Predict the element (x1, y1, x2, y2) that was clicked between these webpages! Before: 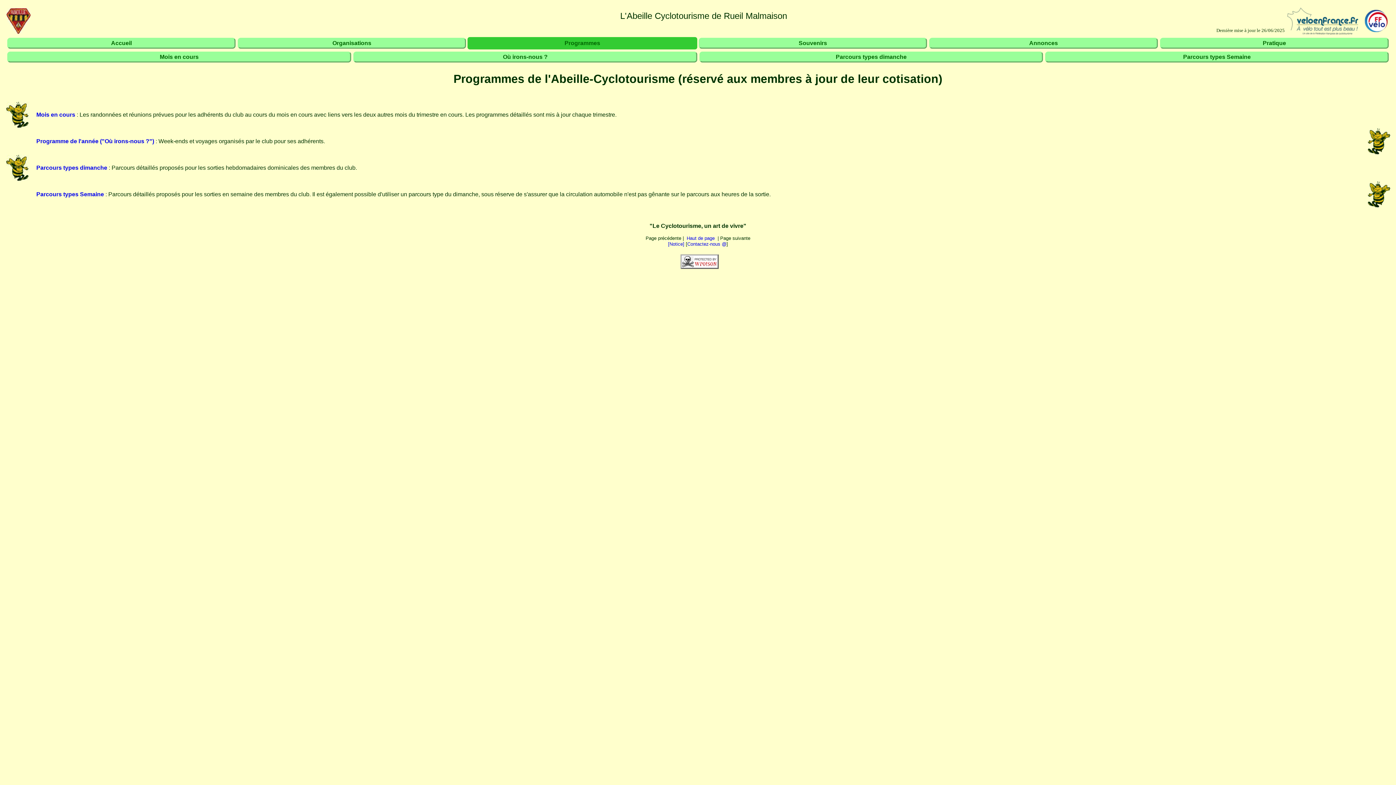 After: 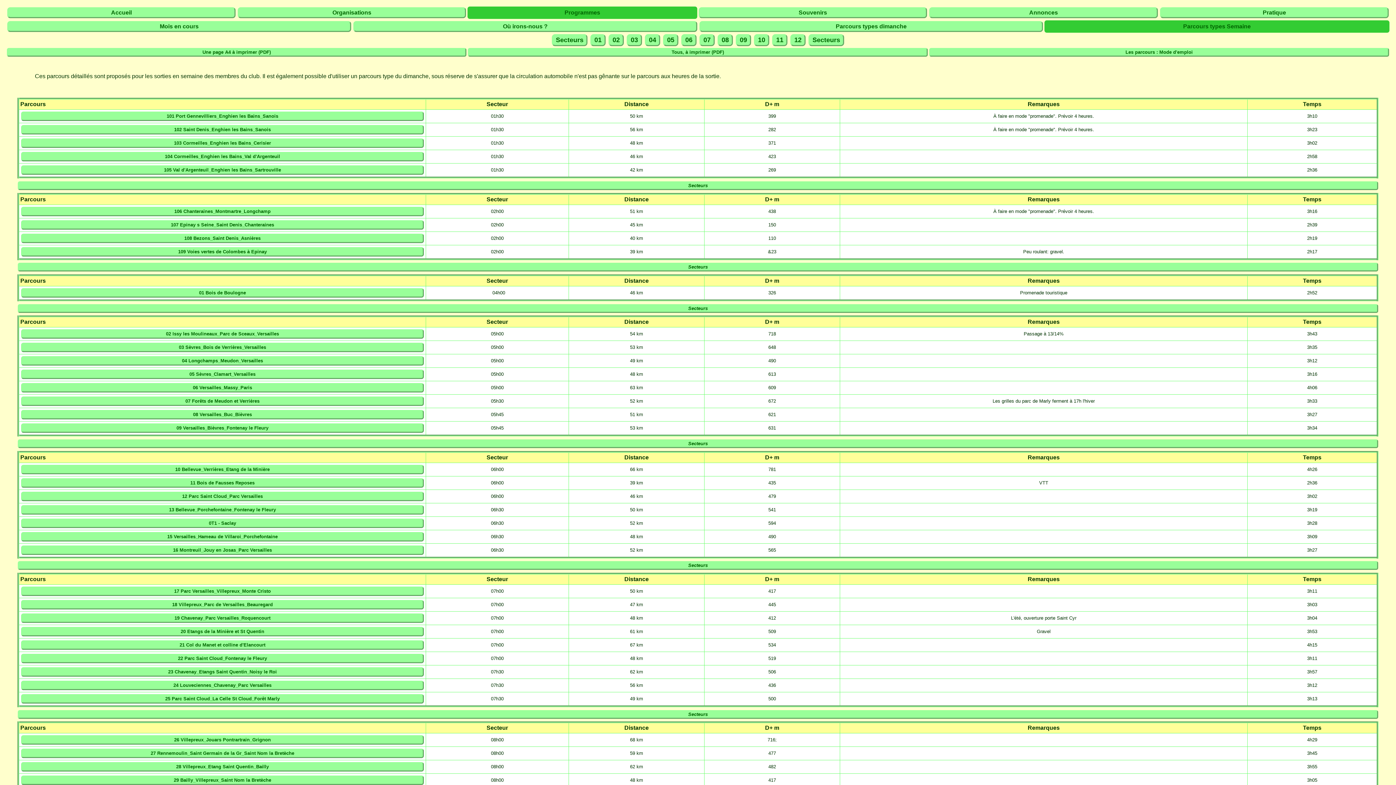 Action: label: Parcours types Semaine bbox: (1045, 51, 1389, 62)